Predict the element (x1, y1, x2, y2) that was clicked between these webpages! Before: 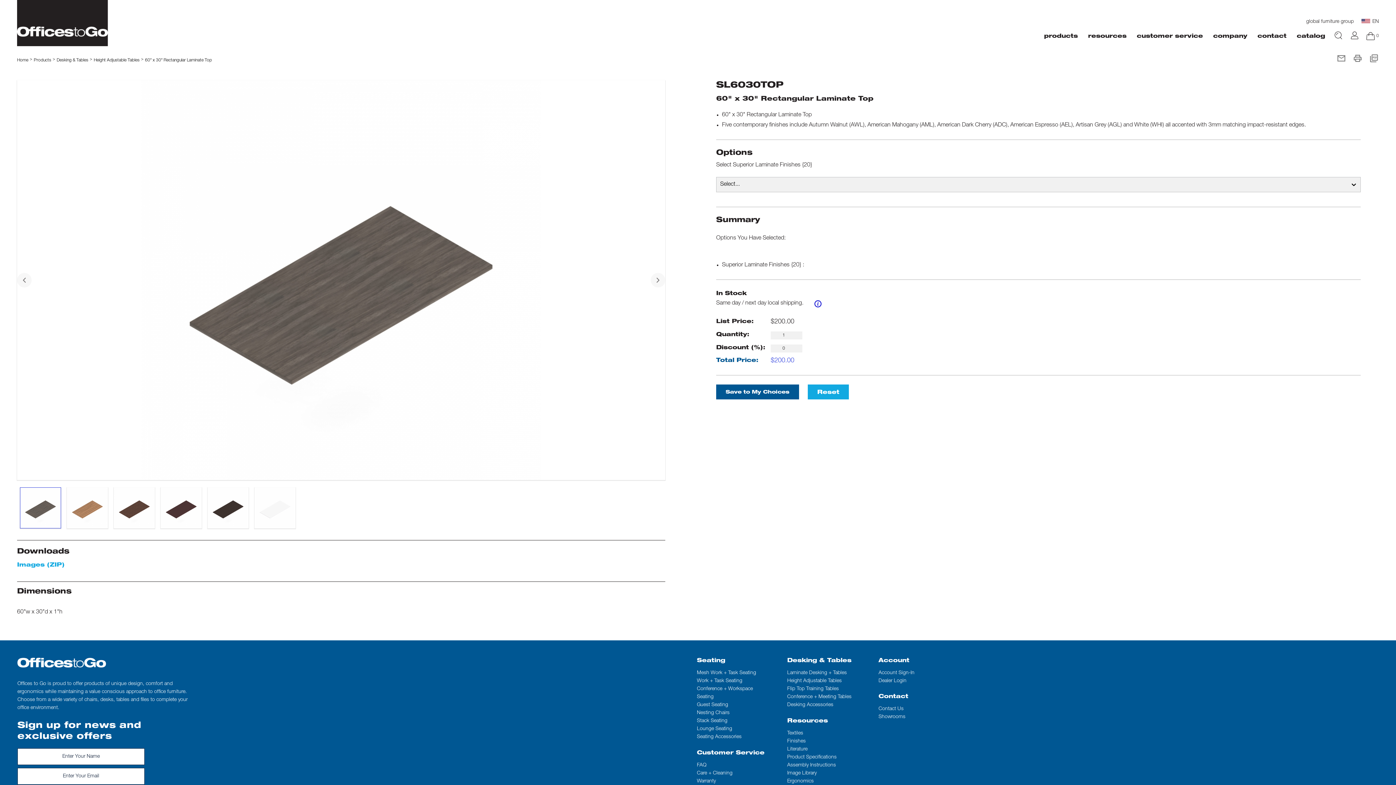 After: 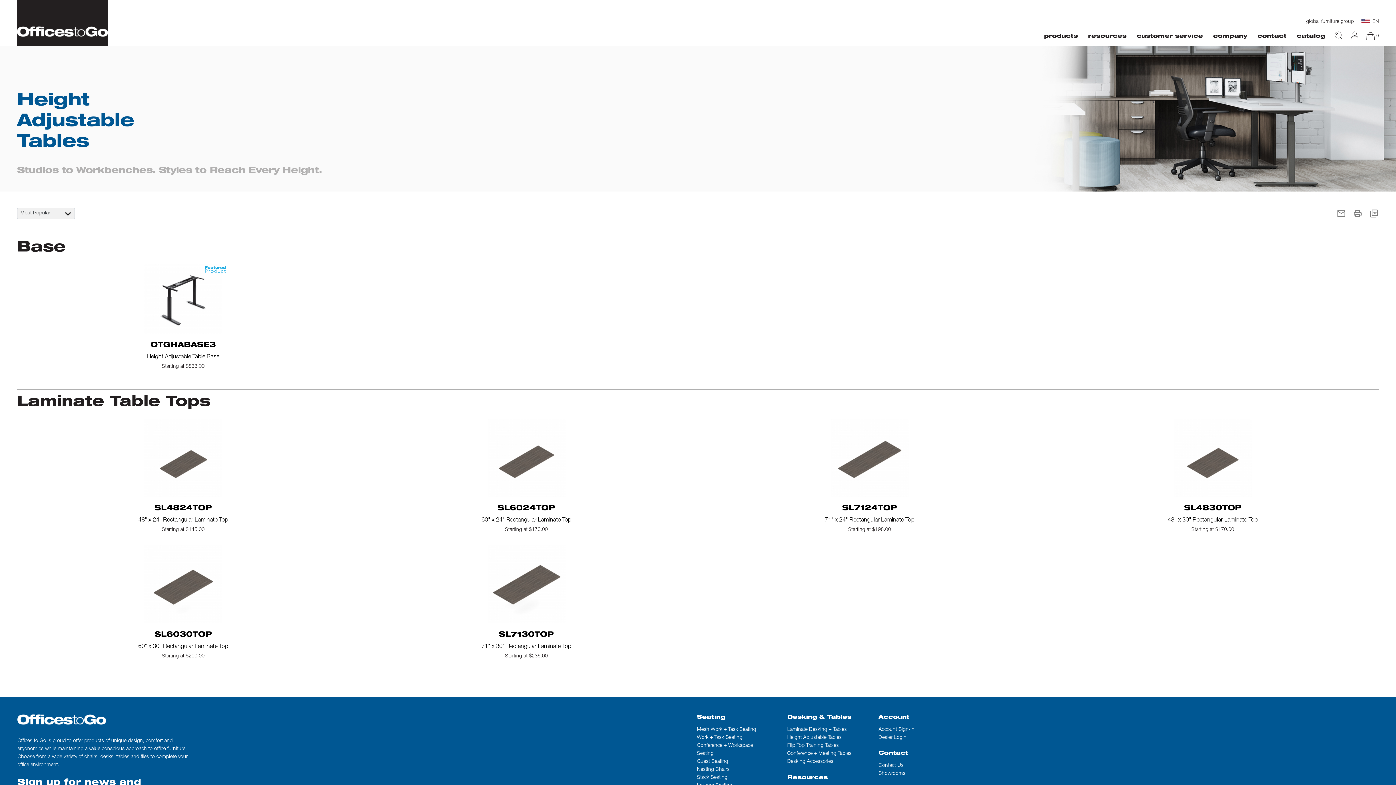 Action: bbox: (93, 58, 139, 62) label: Height Adjustable Tables